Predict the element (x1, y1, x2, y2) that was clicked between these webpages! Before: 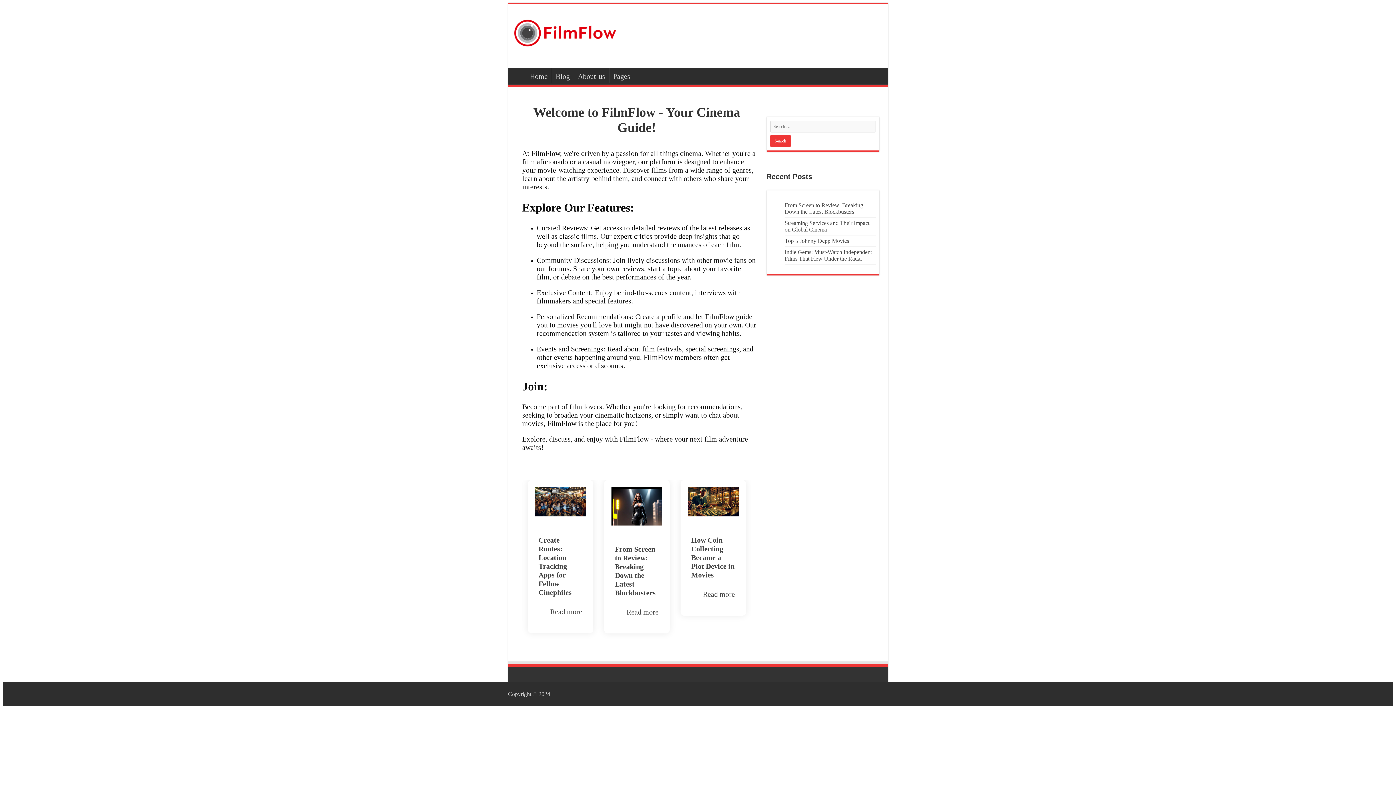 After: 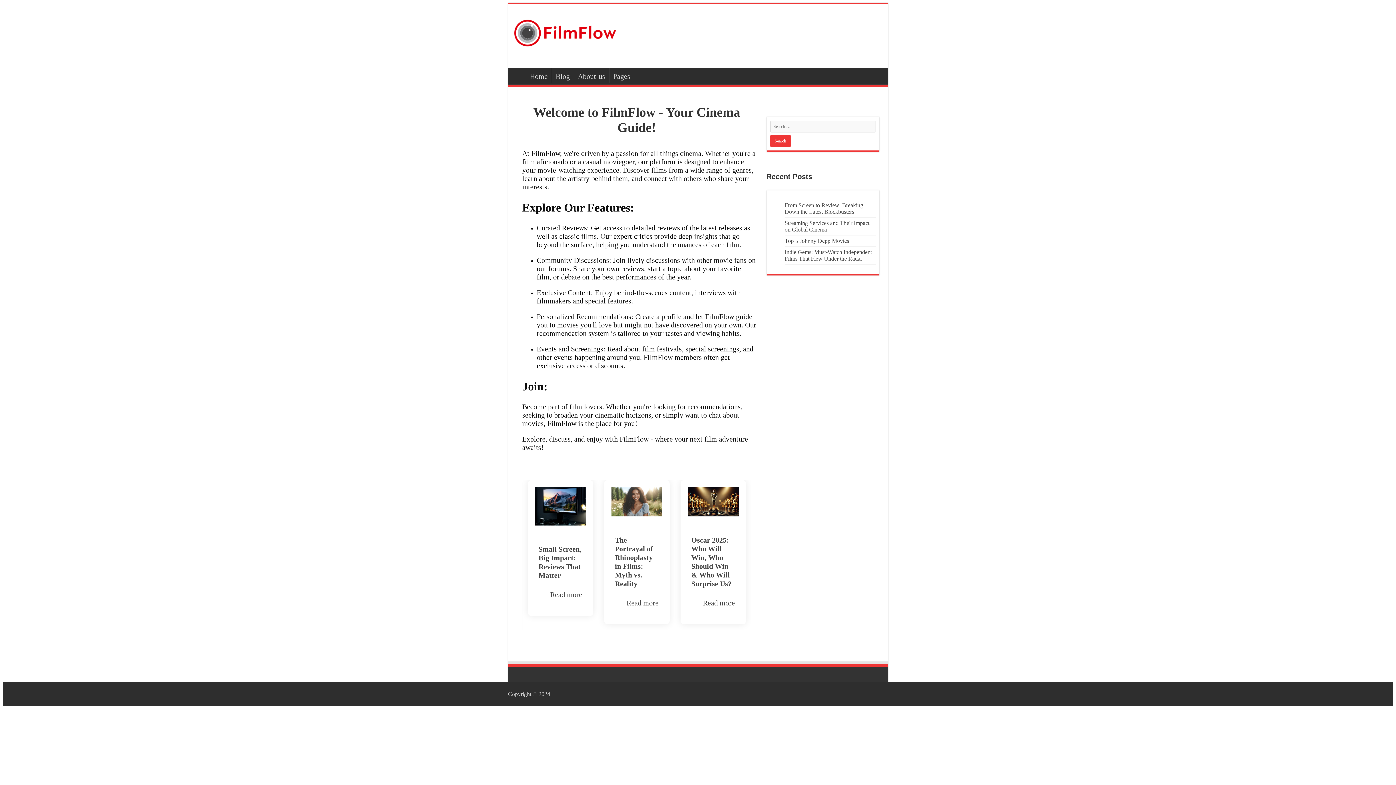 Action: label: Next bbox: (753, 559, 760, 566)